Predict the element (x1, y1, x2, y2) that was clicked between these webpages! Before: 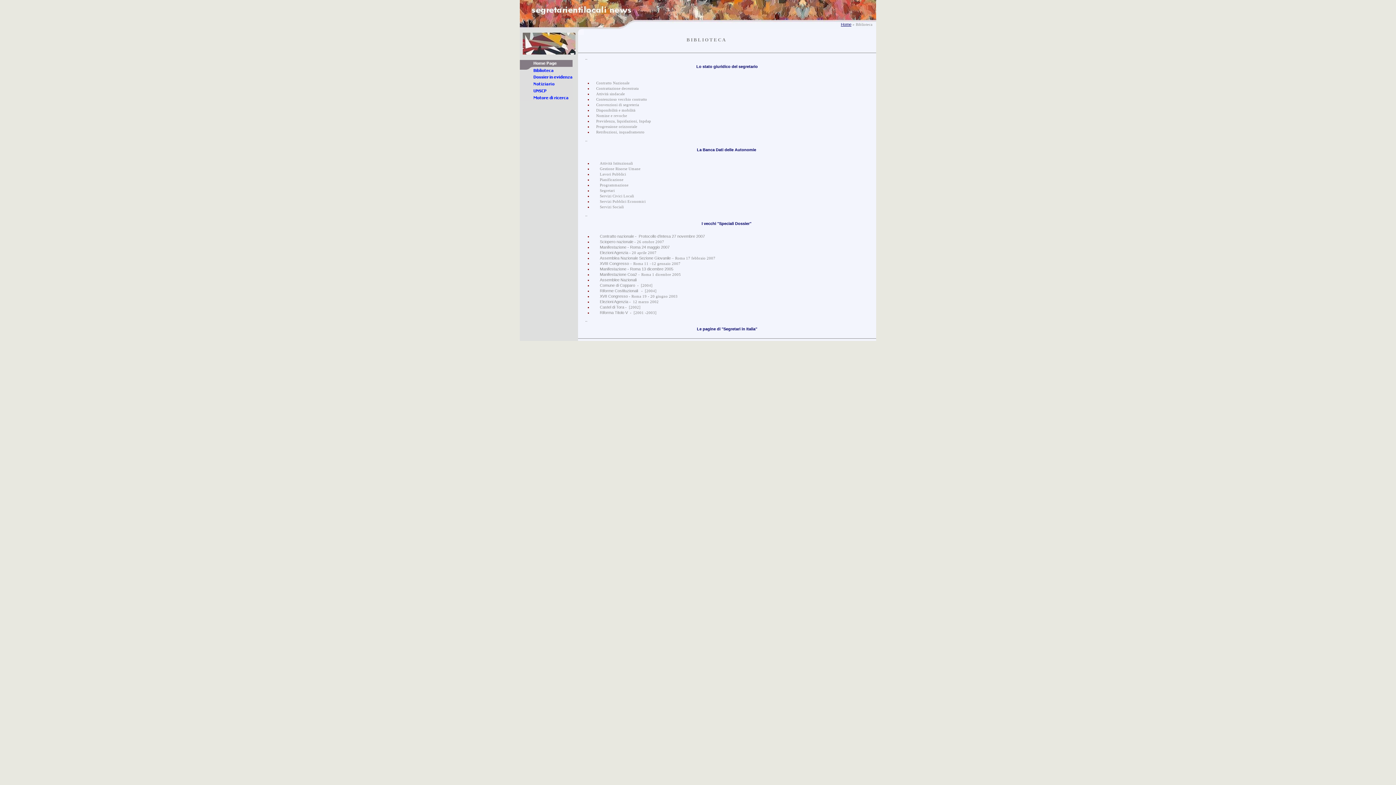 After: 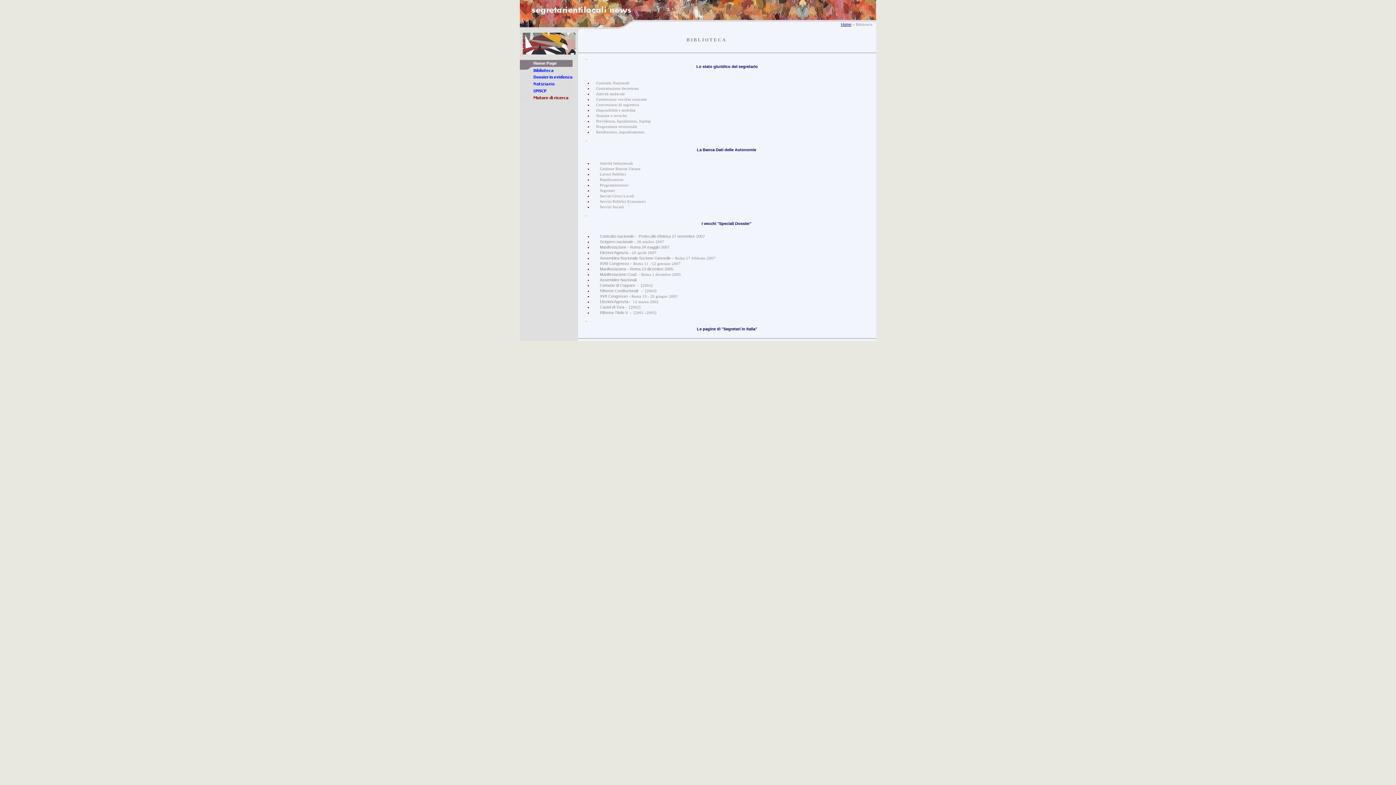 Action: bbox: (520, 97, 572, 102)